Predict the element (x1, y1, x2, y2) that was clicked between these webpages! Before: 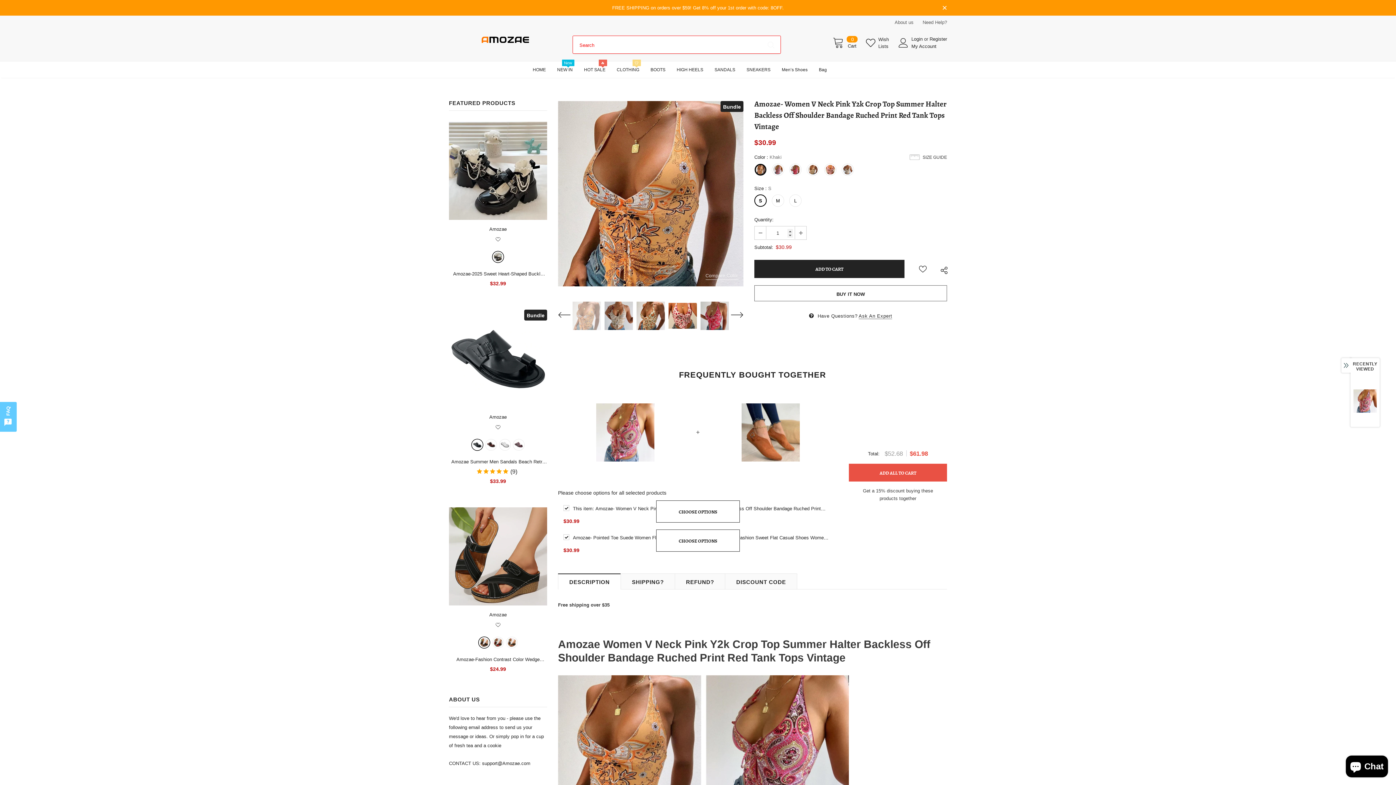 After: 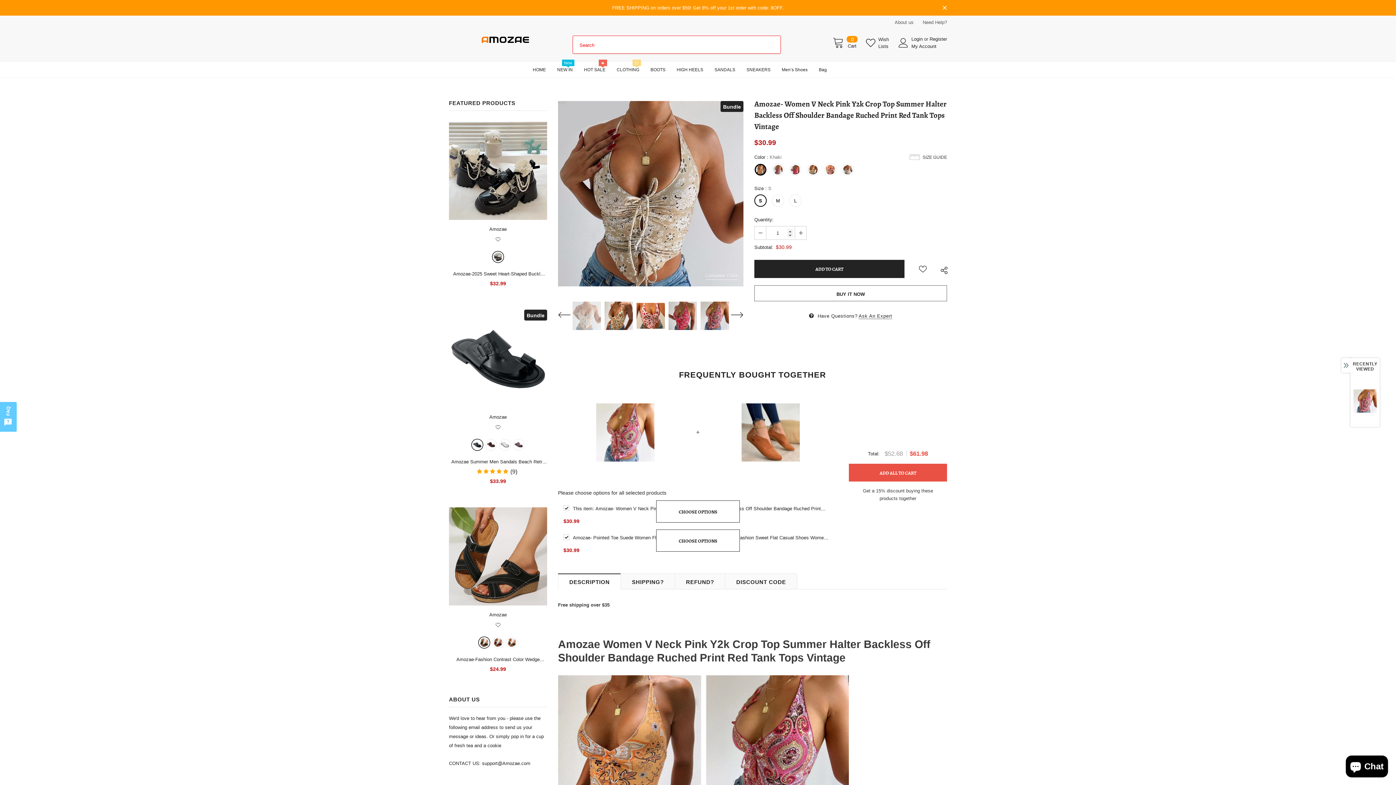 Action: bbox: (721, 308, 743, 323)